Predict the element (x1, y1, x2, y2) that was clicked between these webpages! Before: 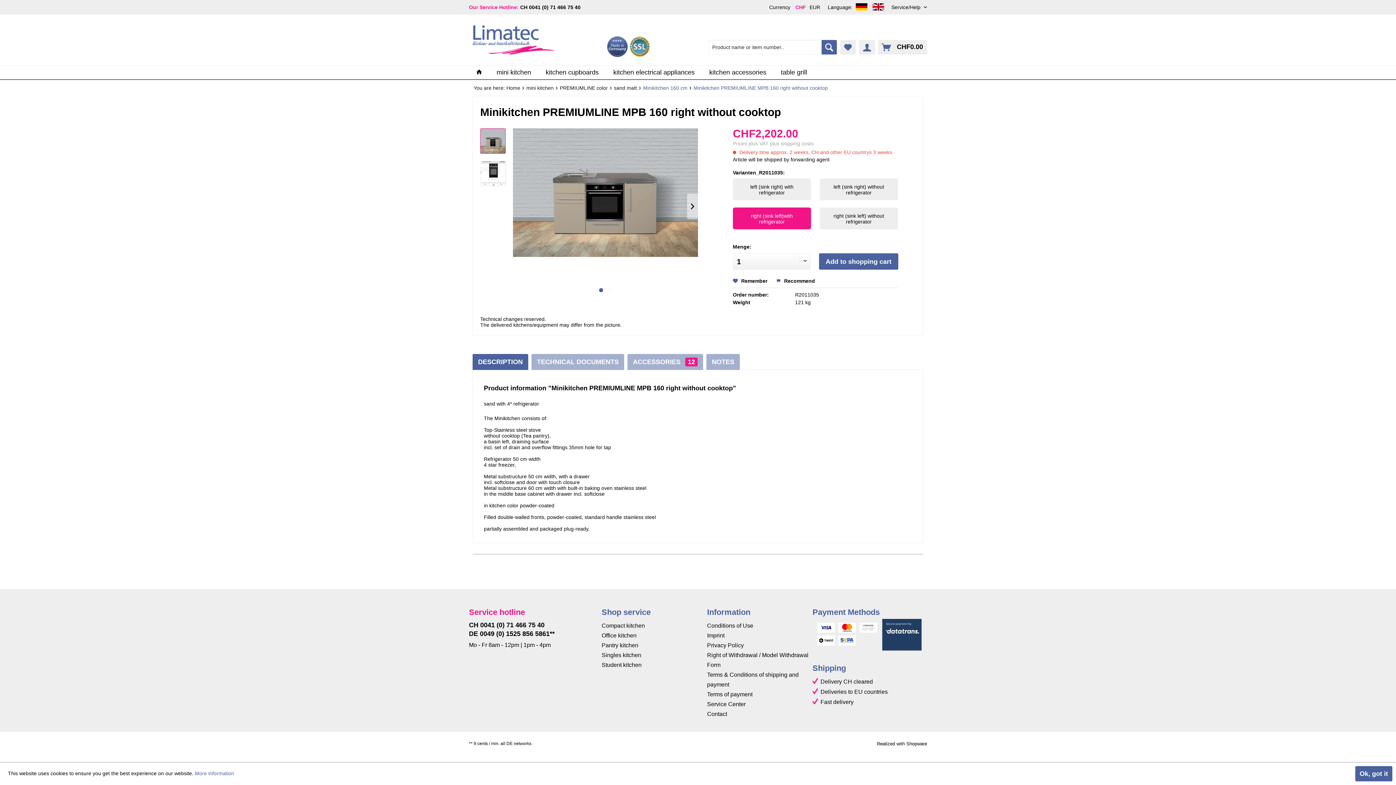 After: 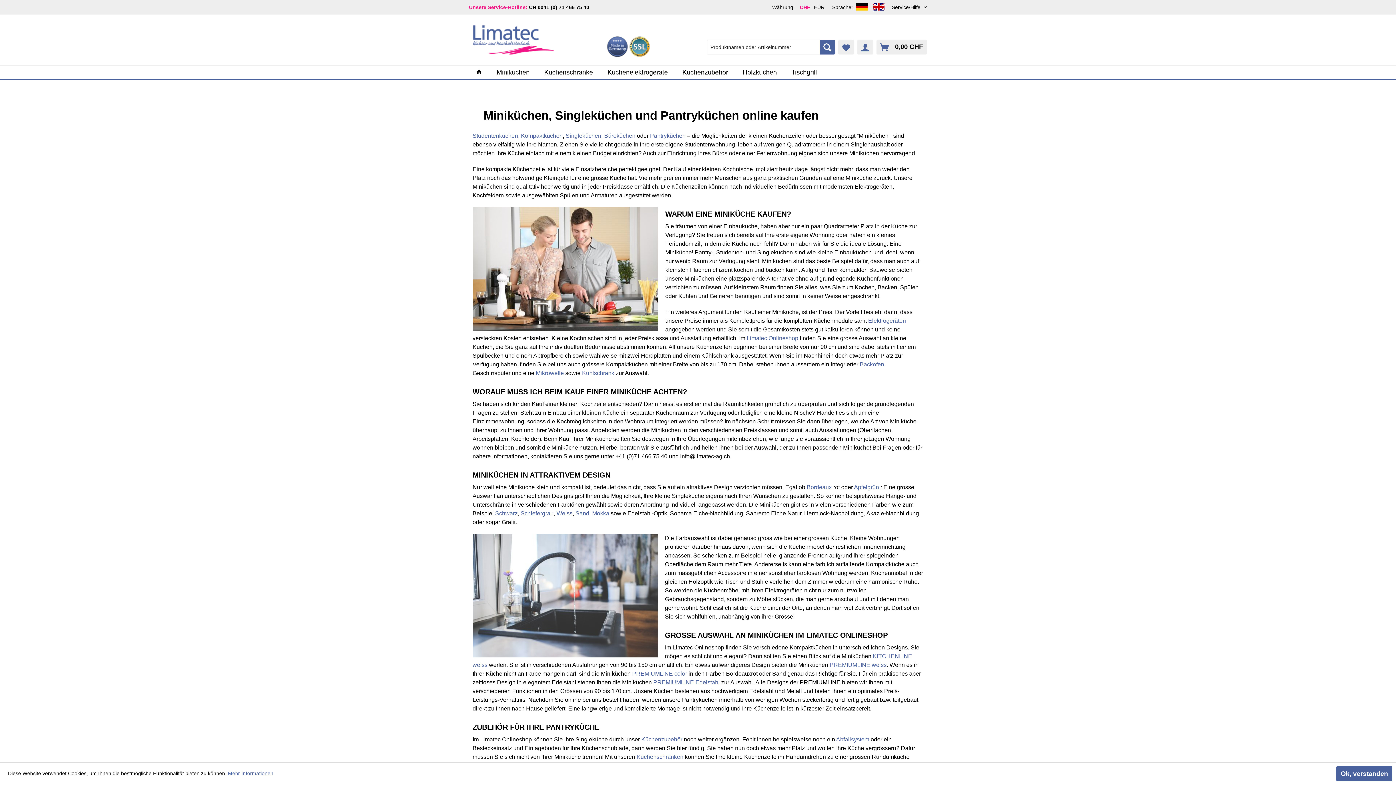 Action: label: More information bbox: (194, 770, 234, 776)